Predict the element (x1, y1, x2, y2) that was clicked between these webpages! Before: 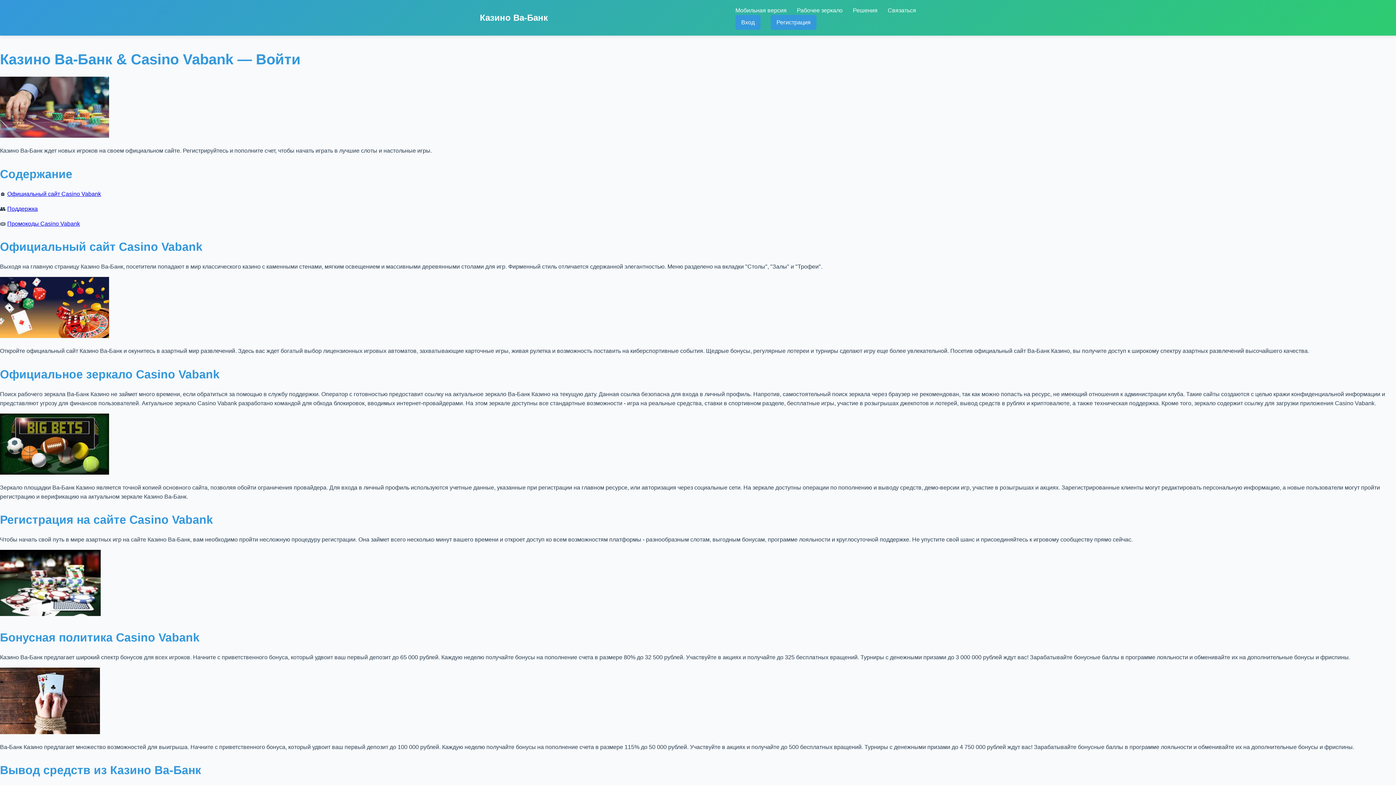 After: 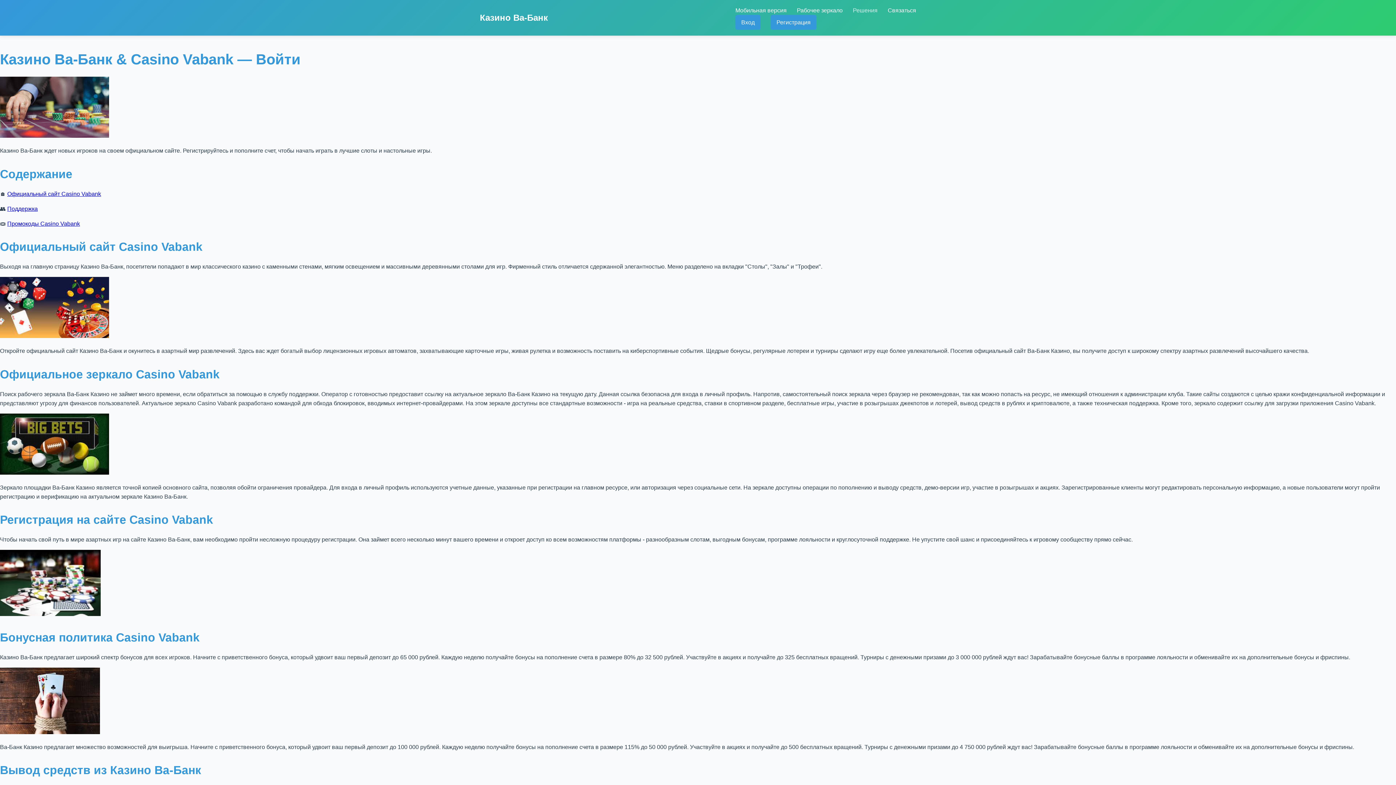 Action: bbox: (853, 7, 877, 13) label: Решения